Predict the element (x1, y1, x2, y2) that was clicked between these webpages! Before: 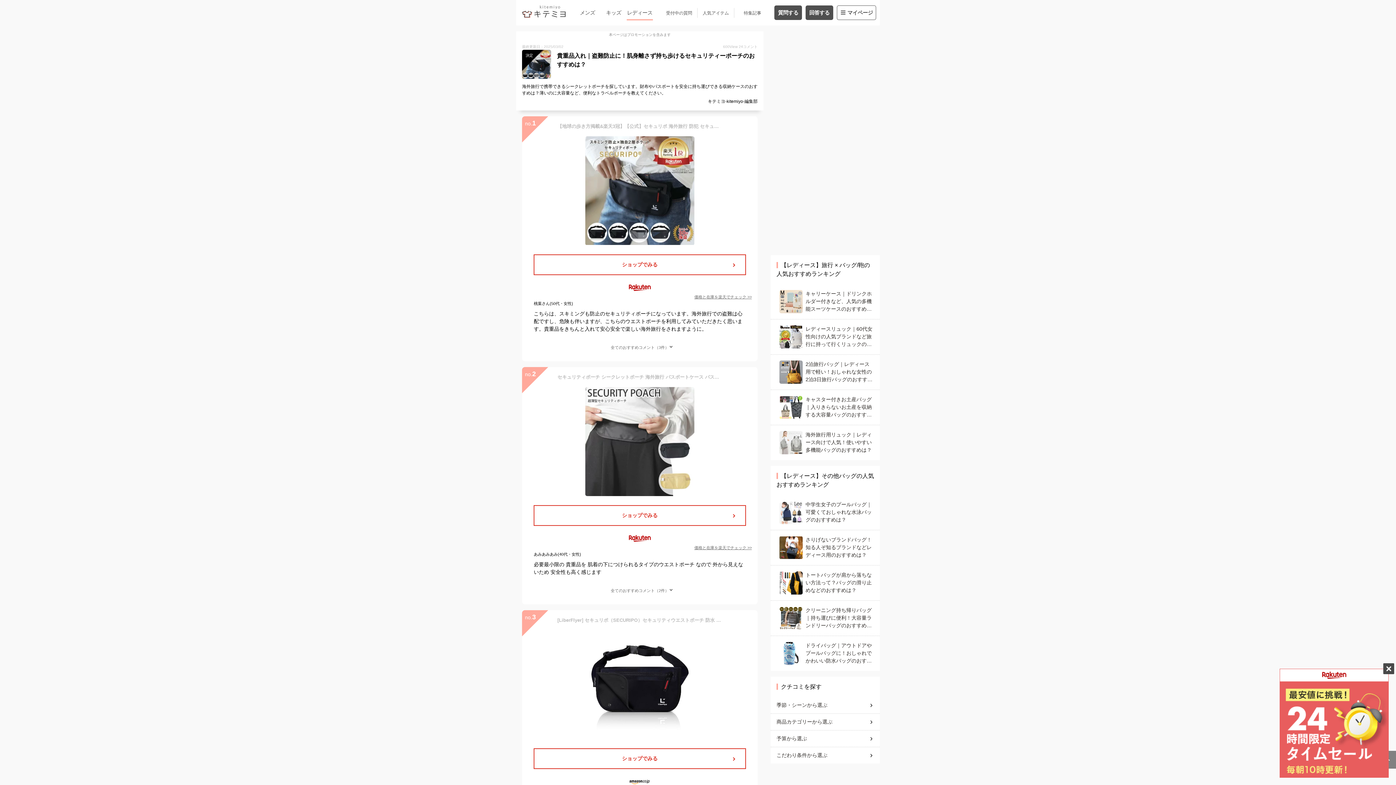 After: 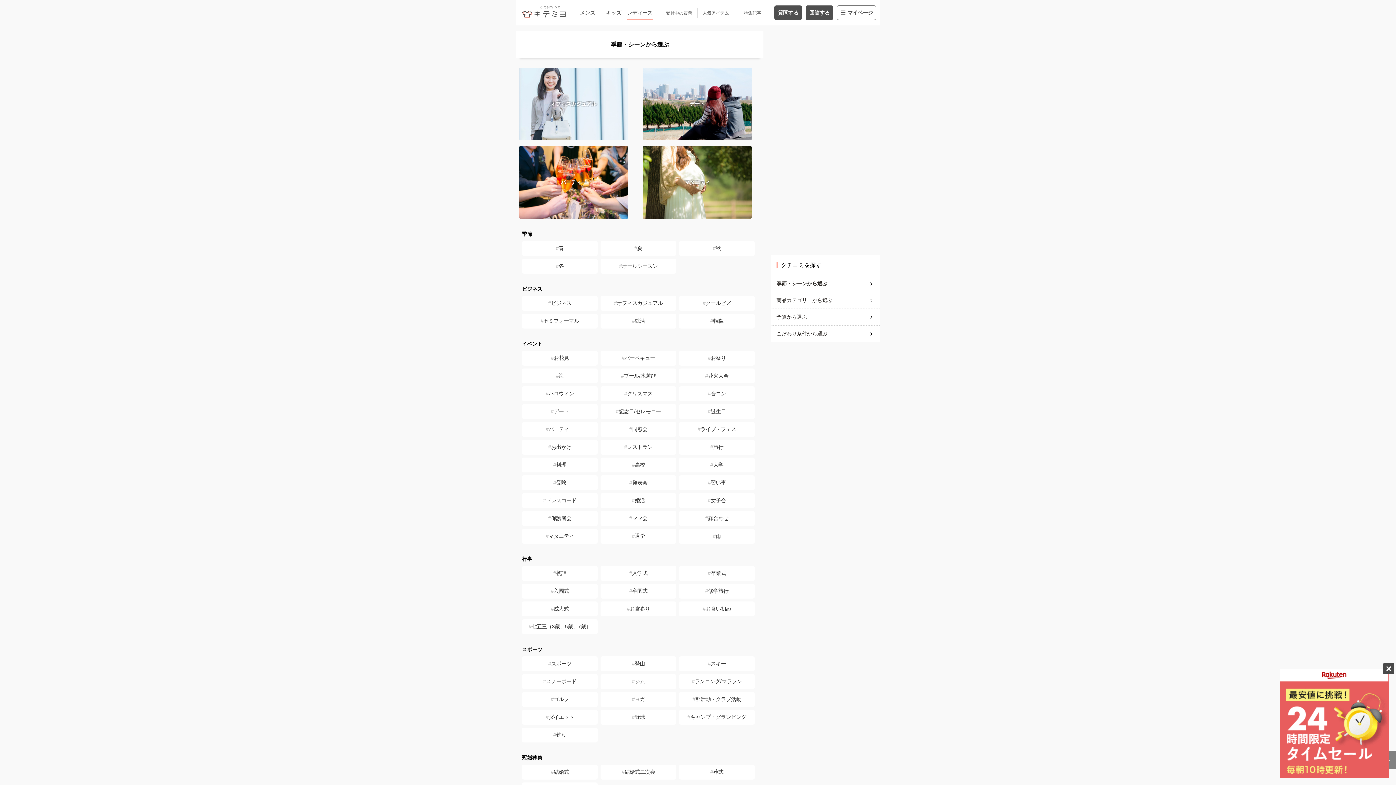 Action: bbox: (776, 698, 874, 712) label: 季節・シーンから選ぶ